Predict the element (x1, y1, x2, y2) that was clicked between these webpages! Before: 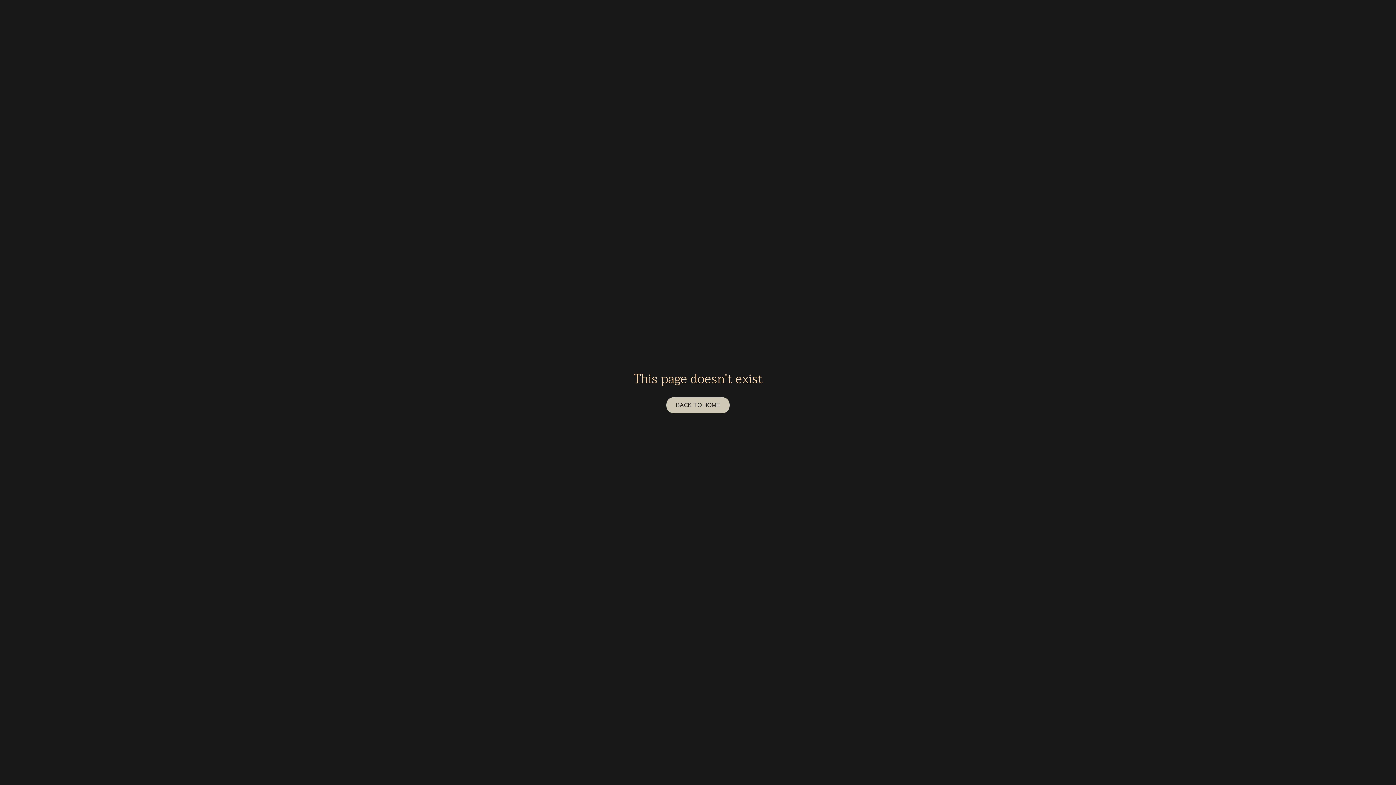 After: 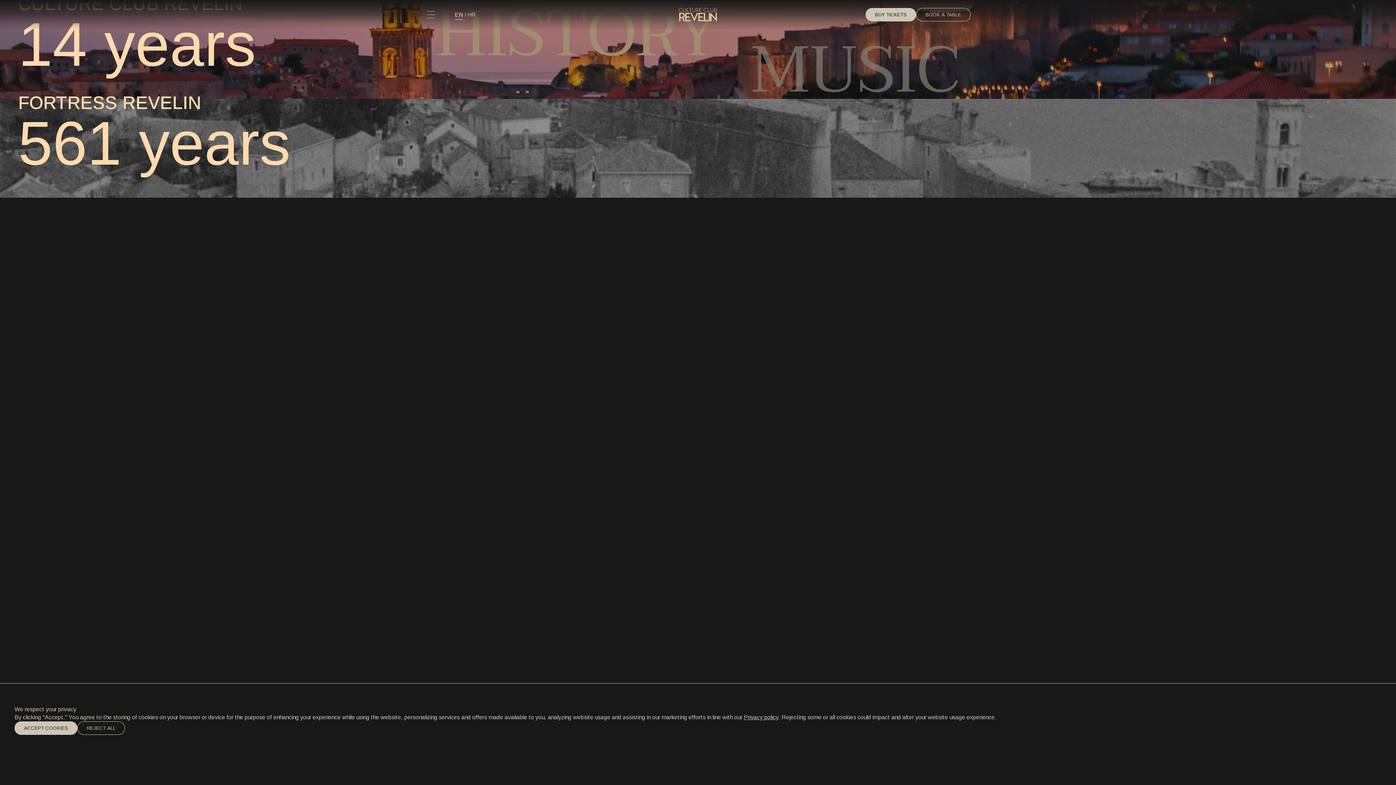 Action: bbox: (666, 397, 729, 413) label: BACK TO HOME